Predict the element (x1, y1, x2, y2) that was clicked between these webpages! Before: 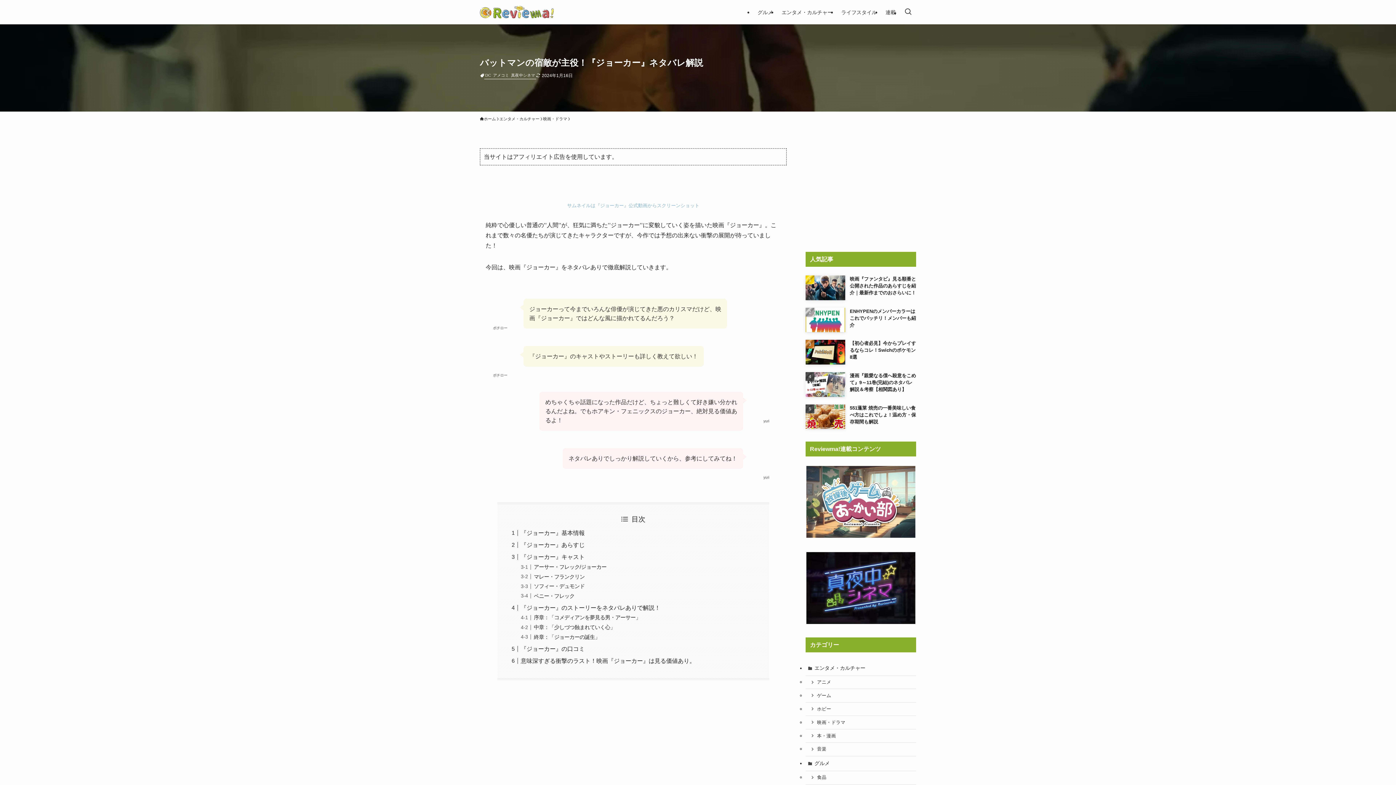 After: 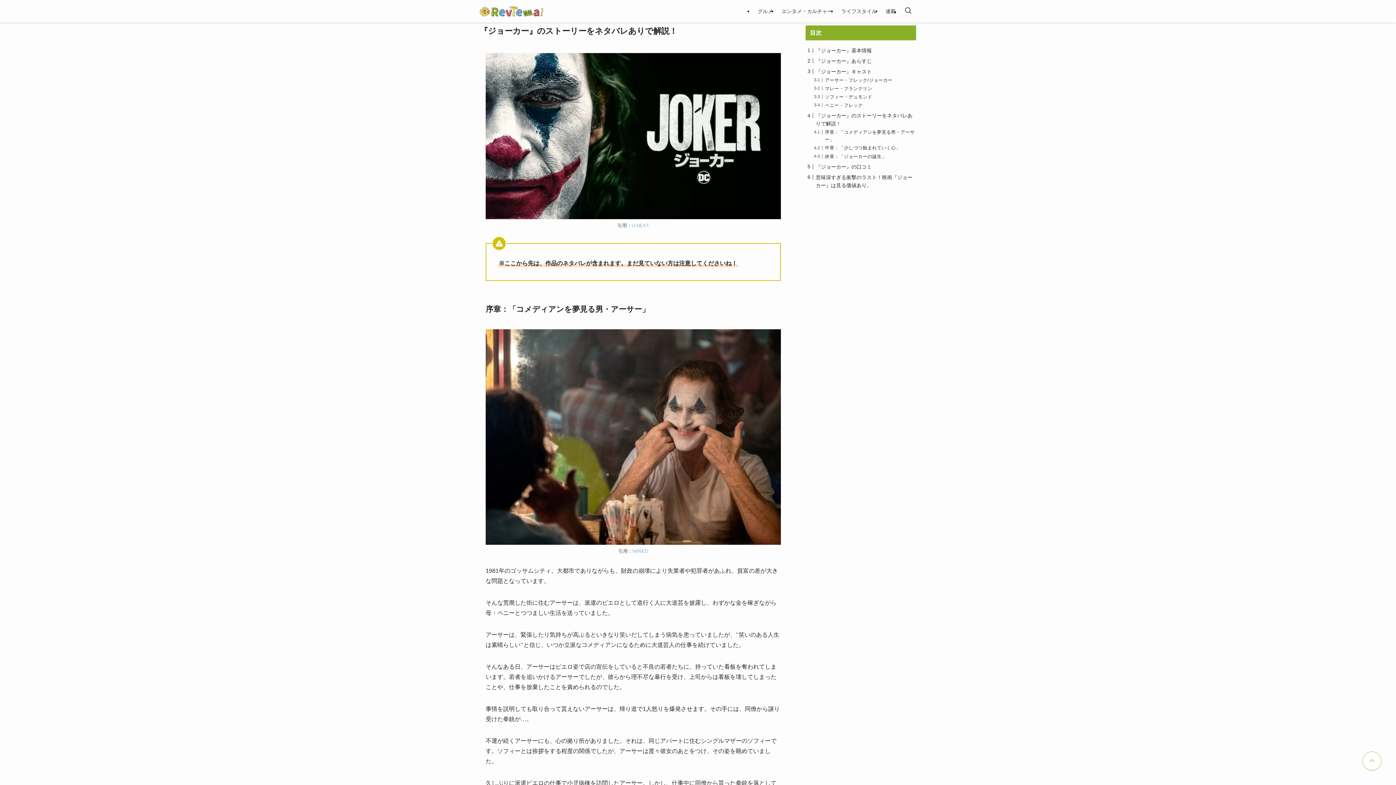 Action: label: 『ジョーカー』のストーリーをネタバレありで解説！ bbox: (520, 605, 660, 611)